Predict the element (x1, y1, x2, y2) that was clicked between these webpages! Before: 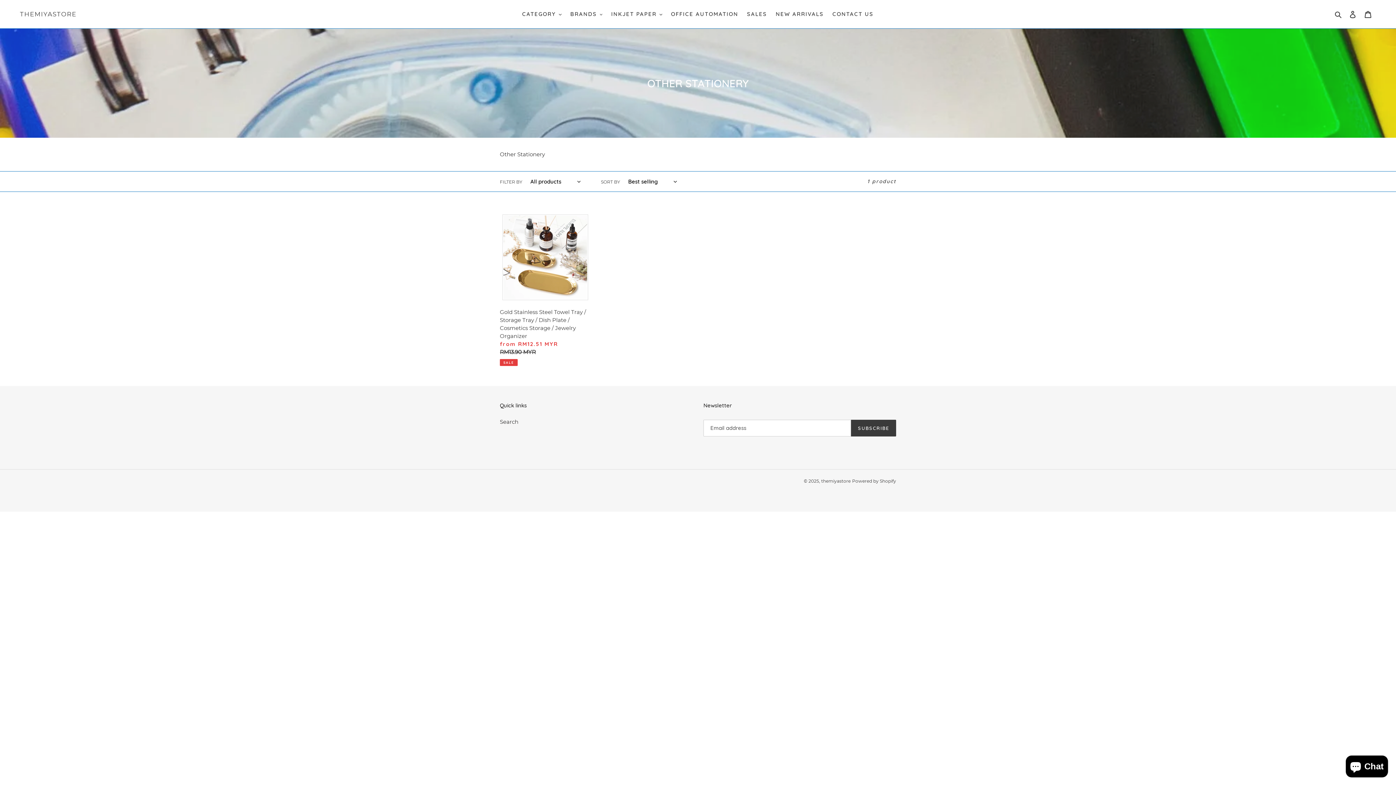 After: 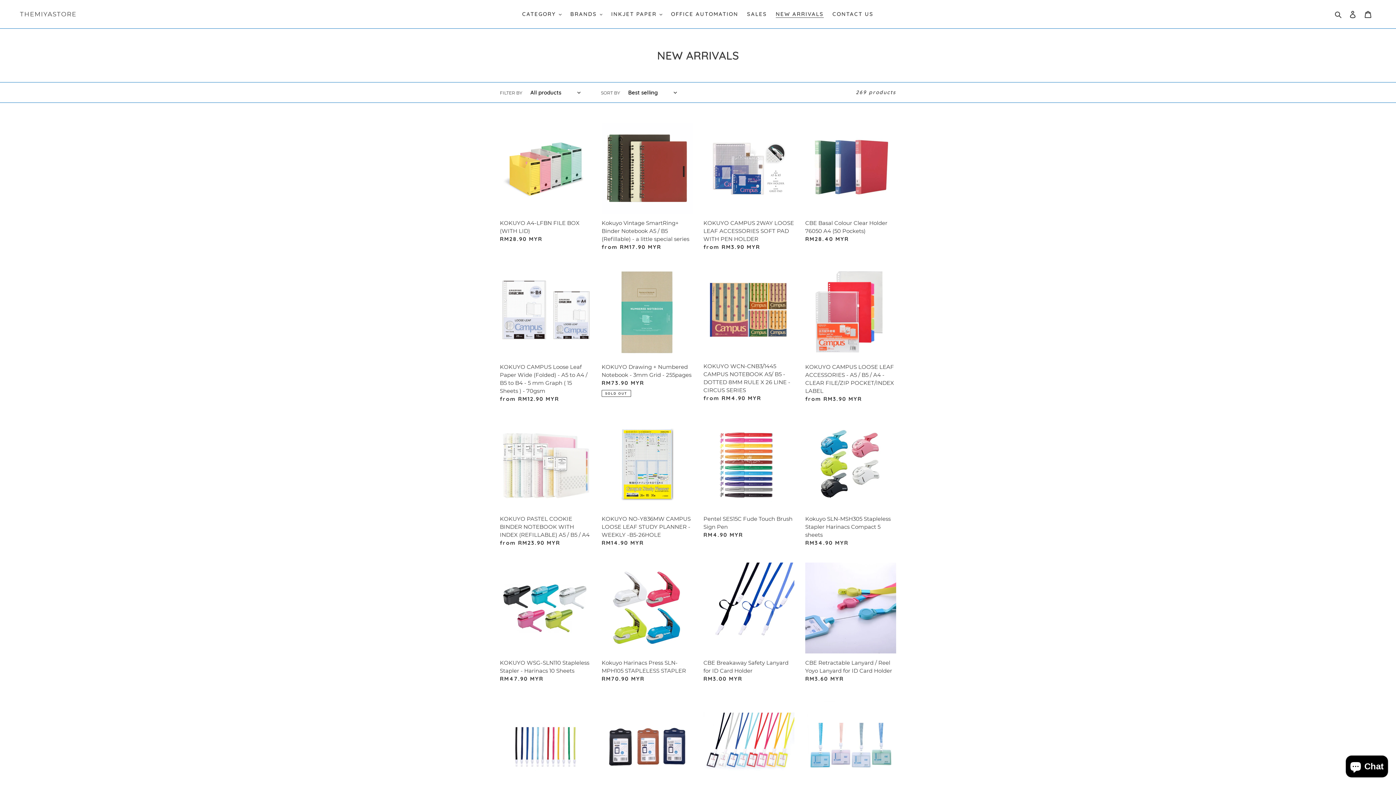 Action: label: NEW ARRIVALS bbox: (772, 9, 827, 19)